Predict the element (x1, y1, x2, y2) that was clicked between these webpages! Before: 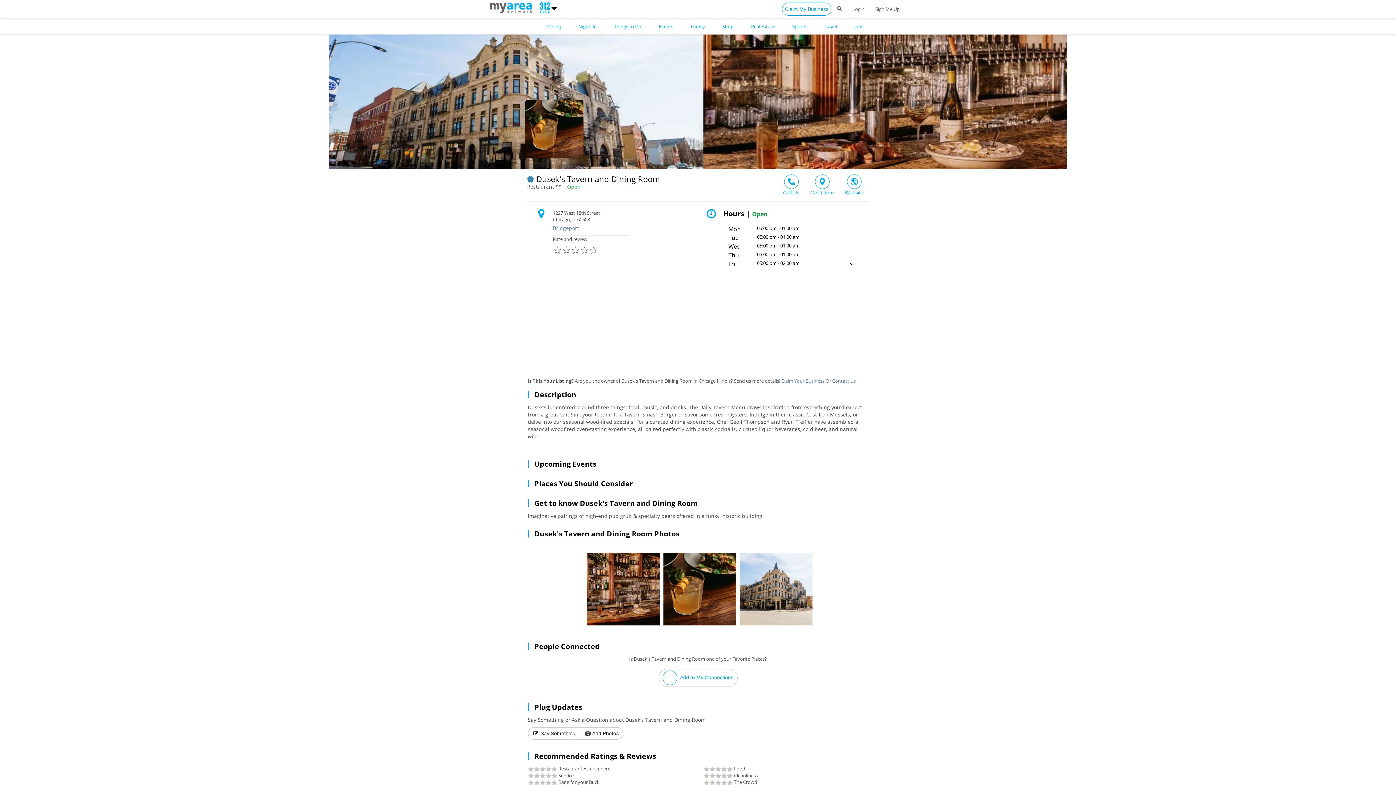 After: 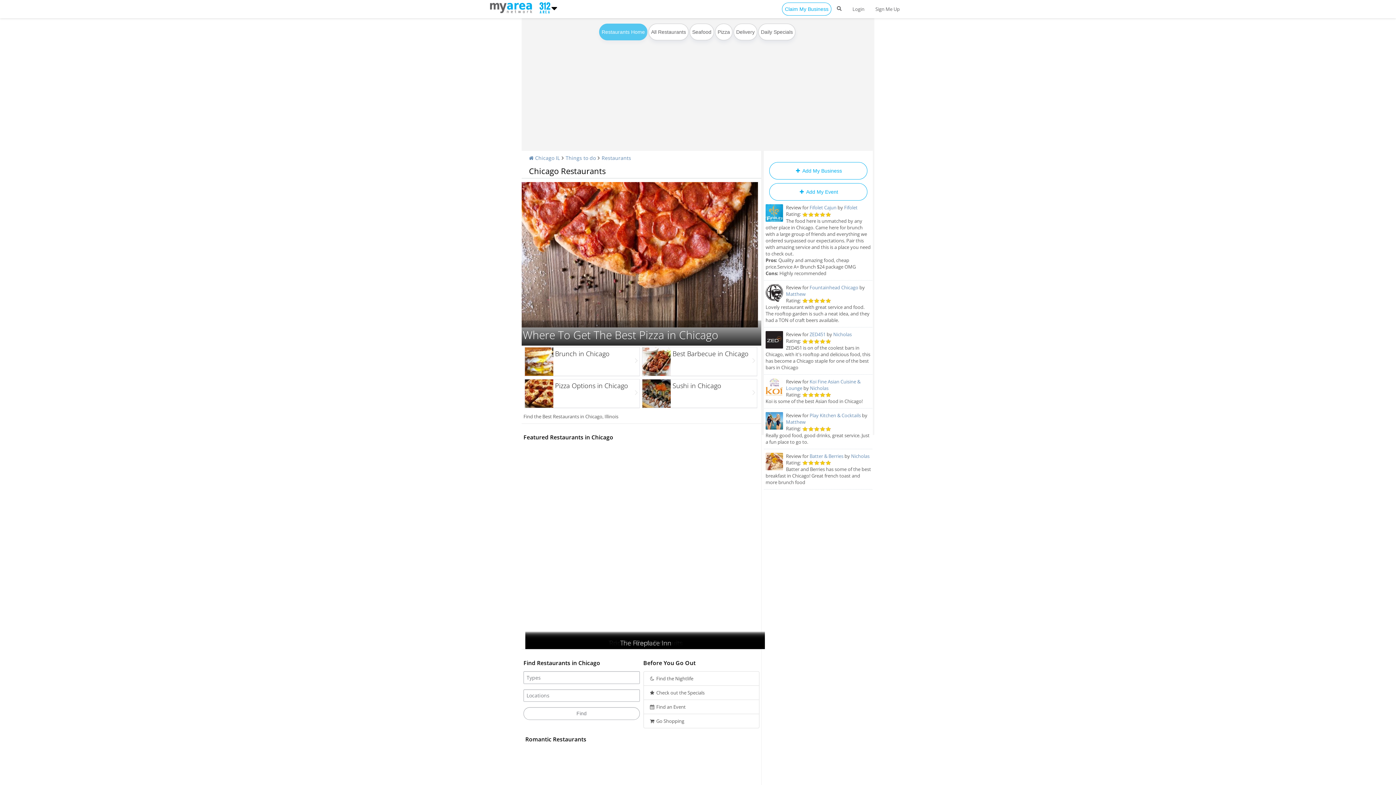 Action: label: Dining bbox: (543, 20, 564, 32)